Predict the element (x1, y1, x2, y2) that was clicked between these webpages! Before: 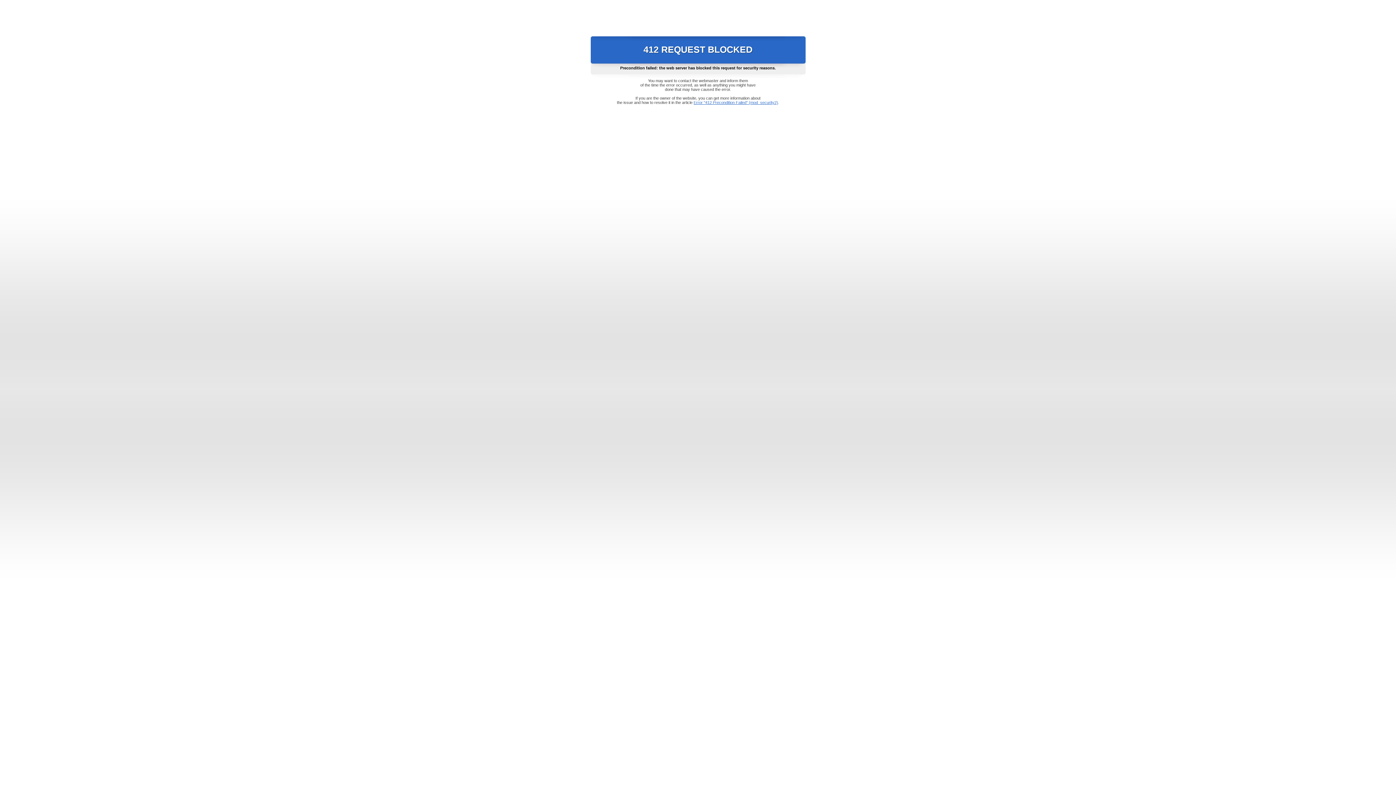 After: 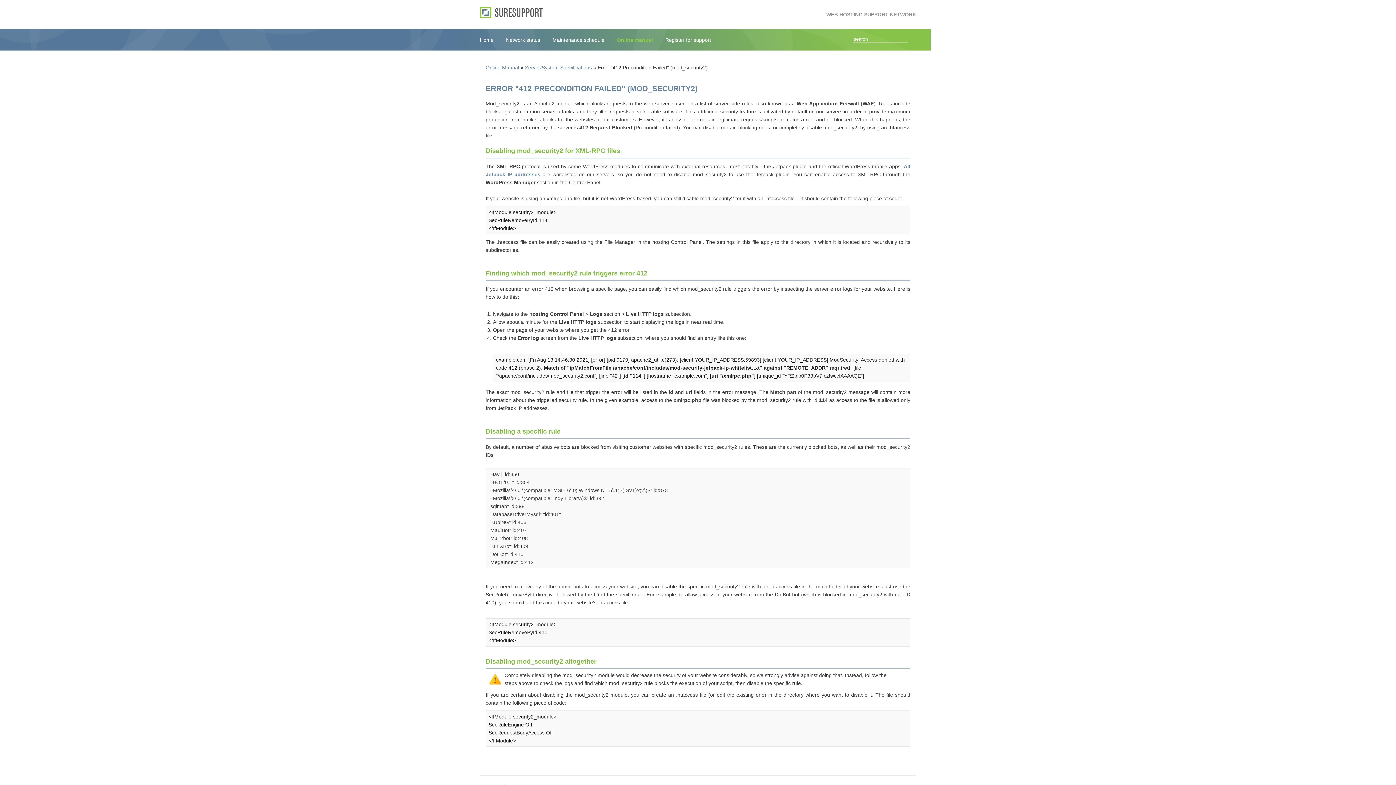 Action: label: Error "412 Precondition Failed" (mod_security2) bbox: (693, 100, 778, 104)